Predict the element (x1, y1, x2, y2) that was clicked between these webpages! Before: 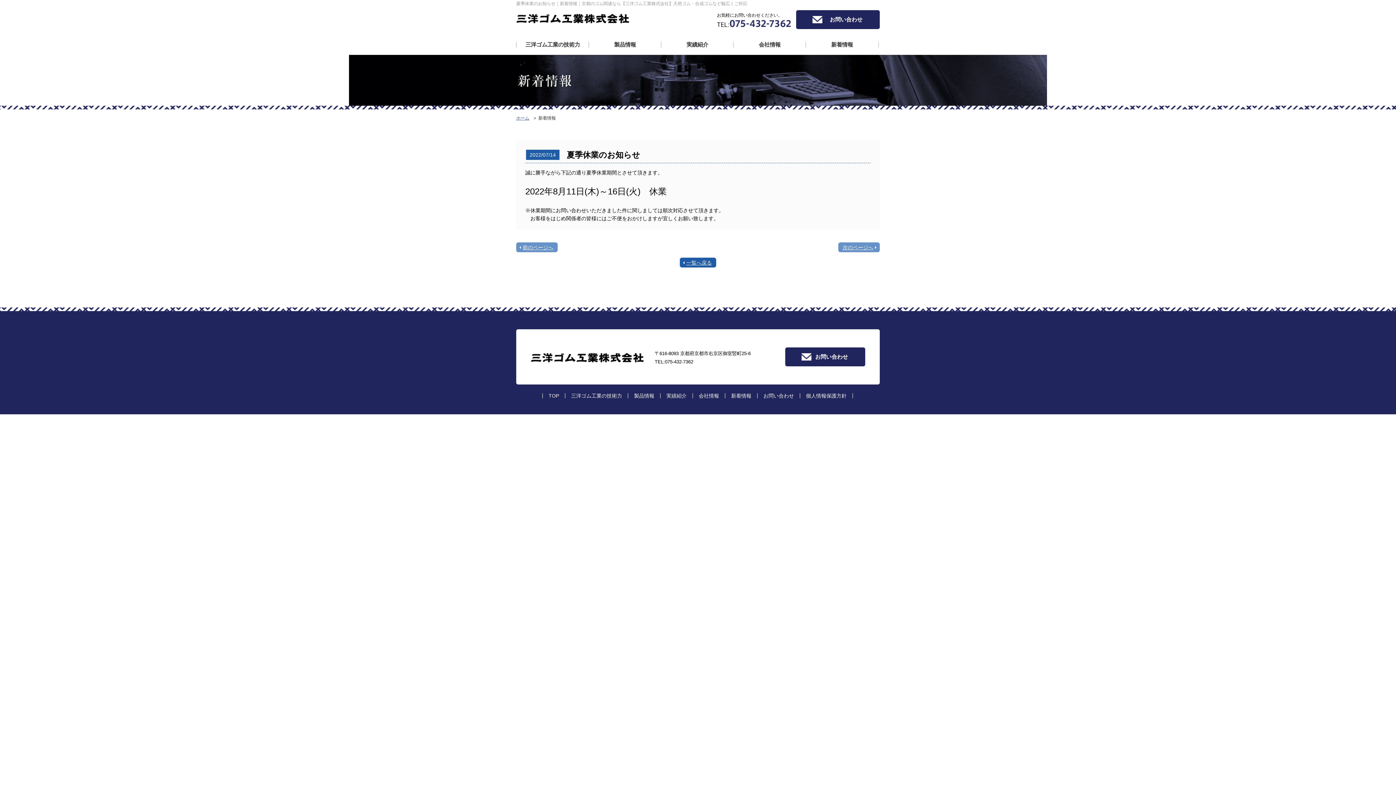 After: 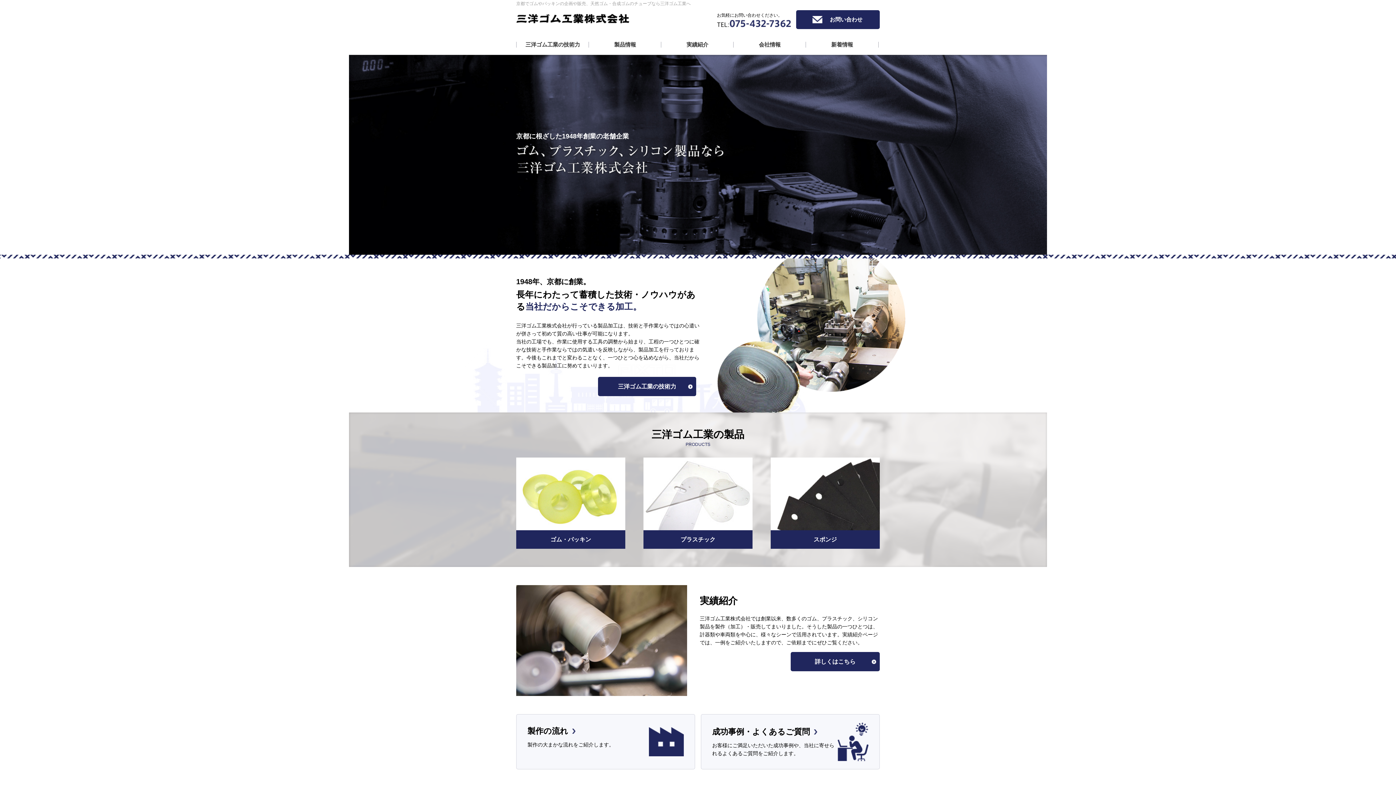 Action: bbox: (516, 115, 529, 120) label: ホーム